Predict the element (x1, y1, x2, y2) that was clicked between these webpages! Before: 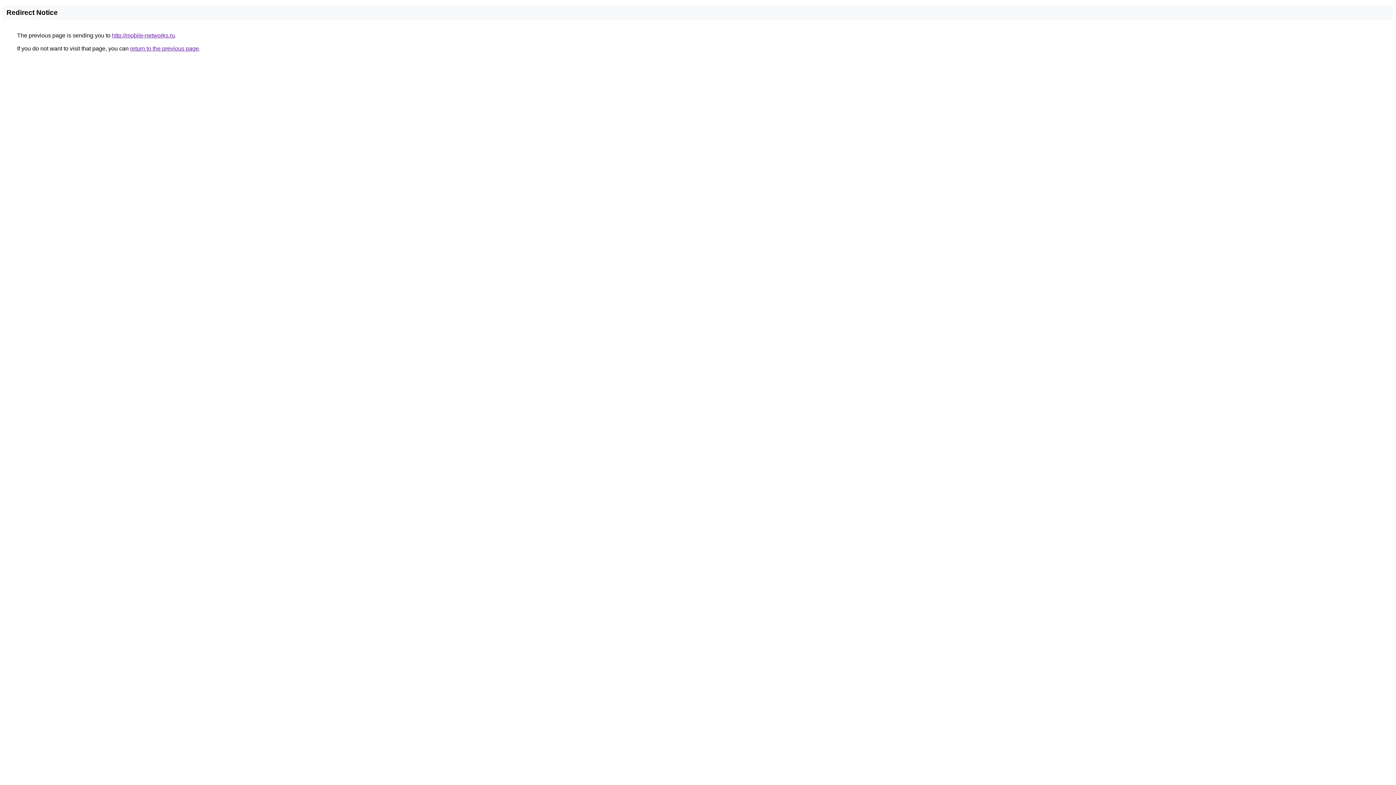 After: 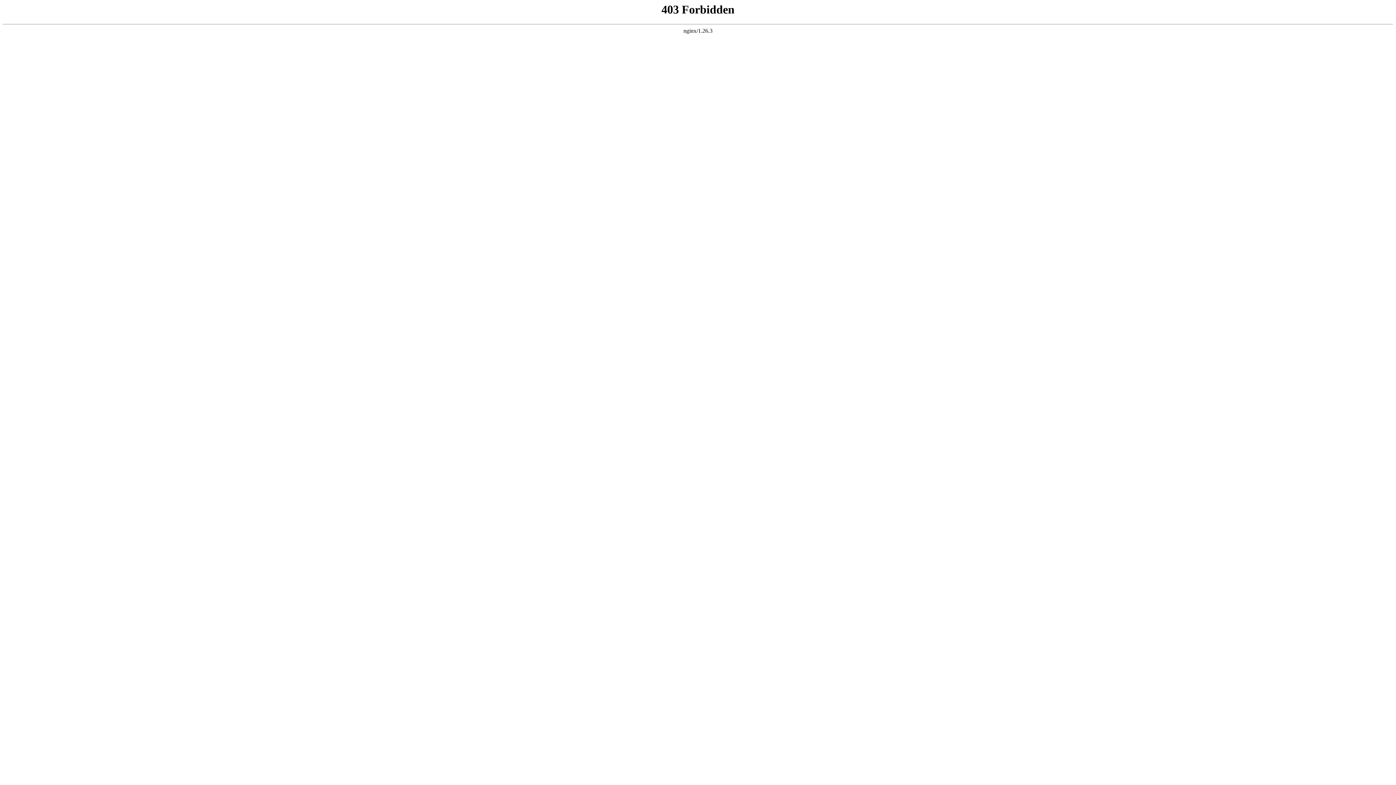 Action: bbox: (112, 32, 174, 38) label: http://mobile-networks.ru